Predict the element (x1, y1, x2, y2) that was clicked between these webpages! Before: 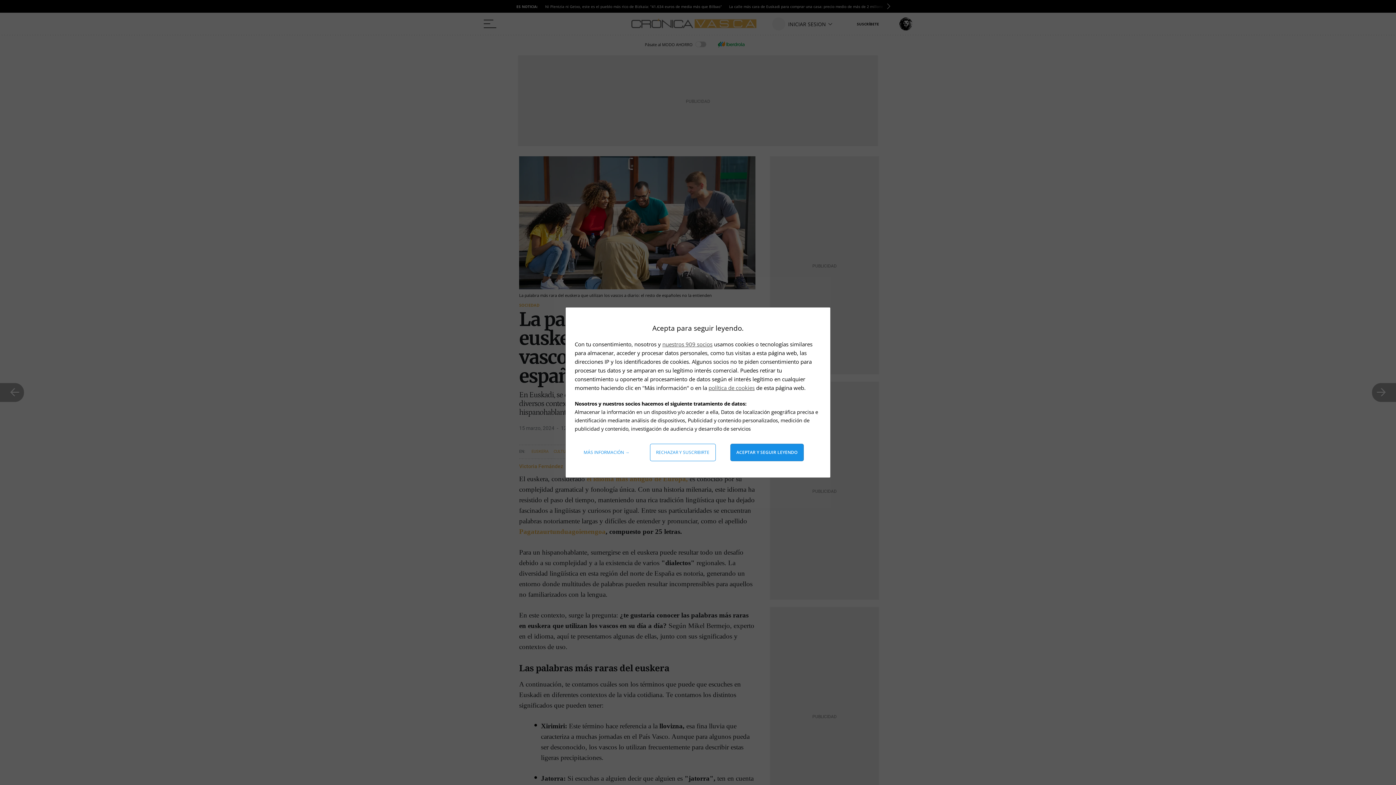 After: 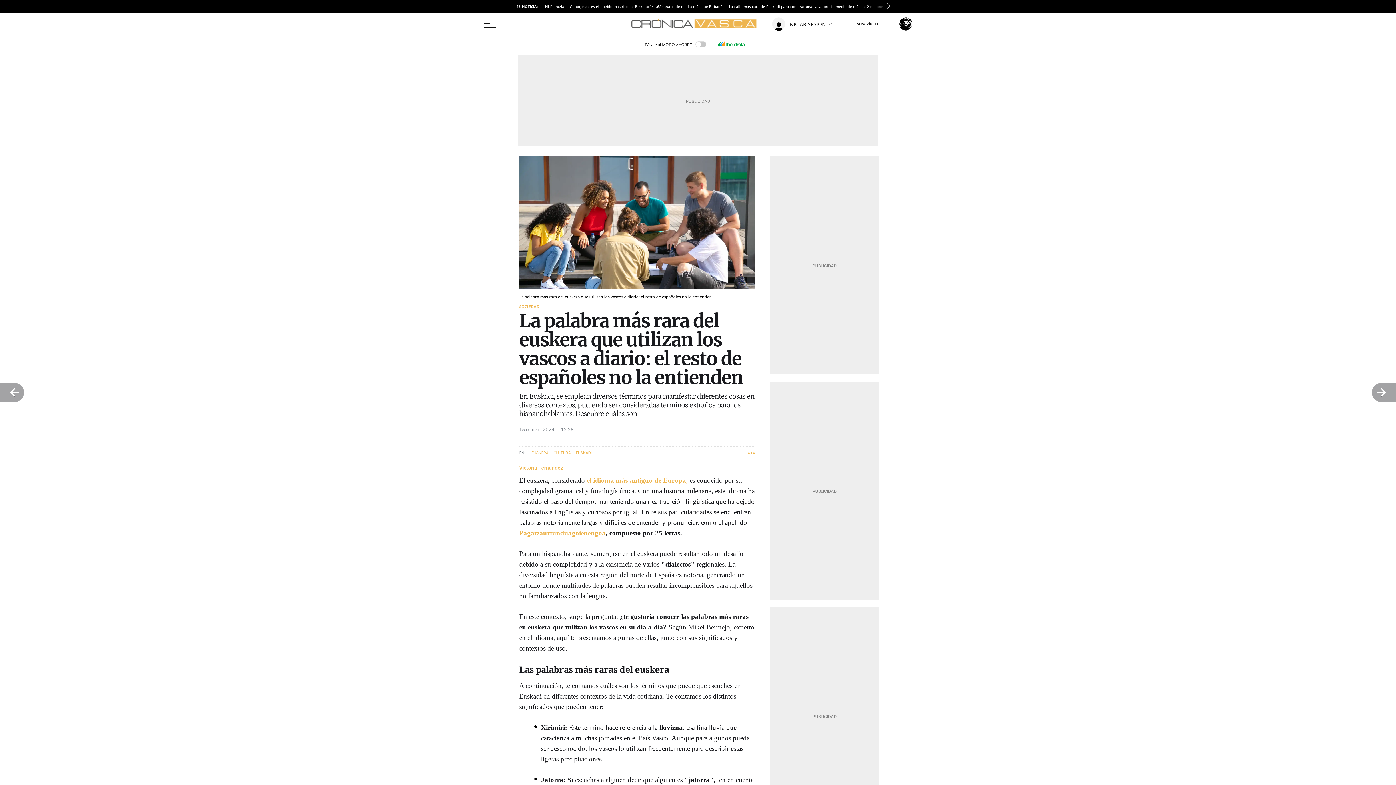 Action: label: Aceptar y seguir leyendo bbox: (730, 444, 803, 461)